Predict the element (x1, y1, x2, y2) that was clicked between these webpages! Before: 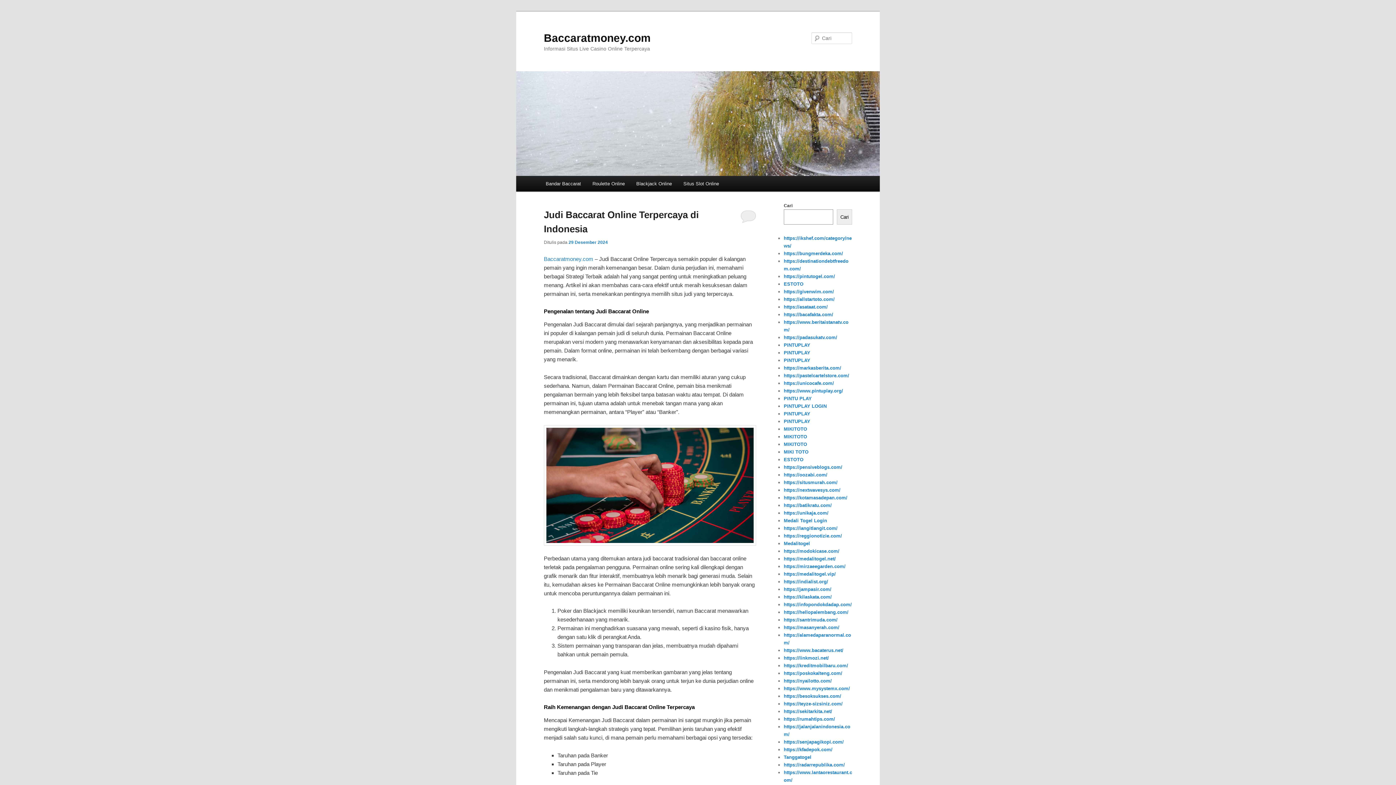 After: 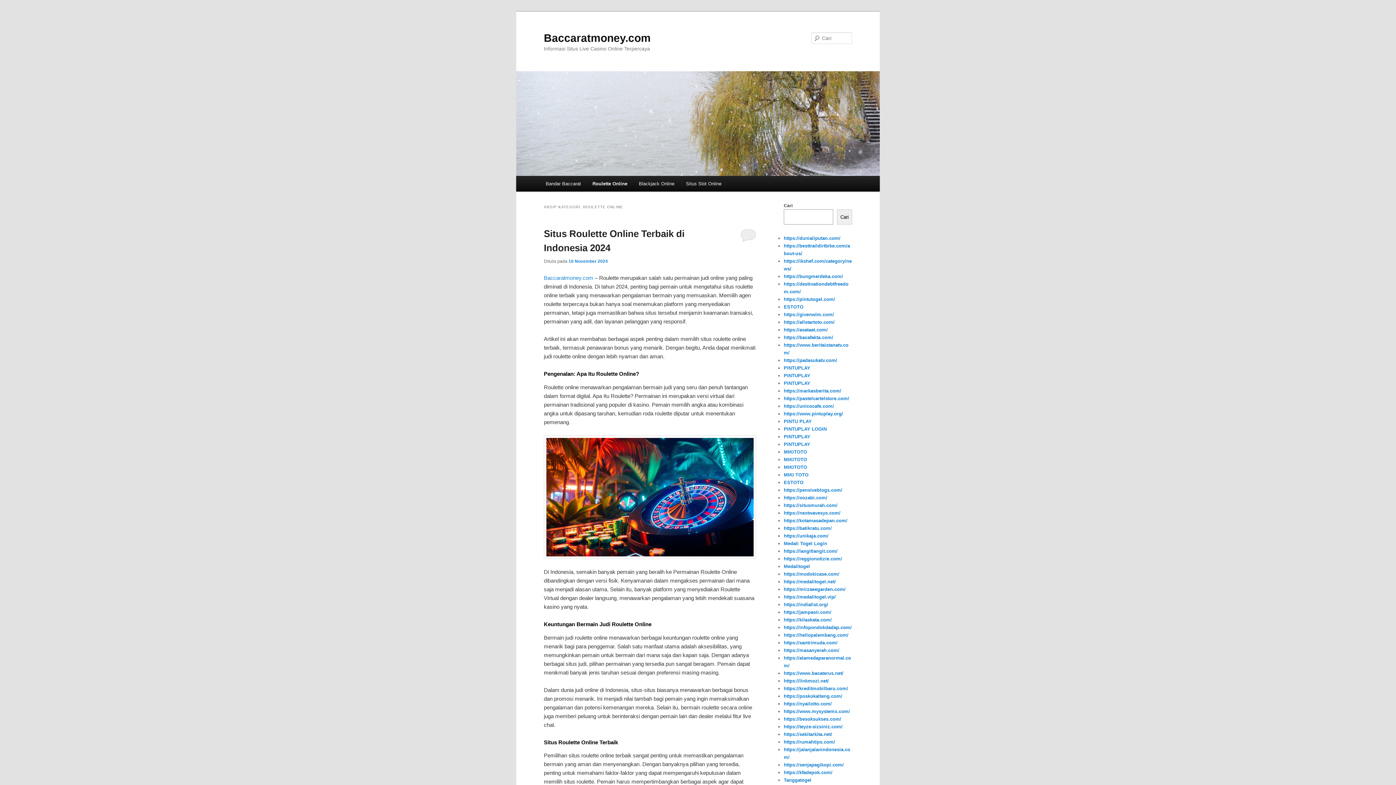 Action: label: Roulette Online bbox: (586, 176, 630, 191)